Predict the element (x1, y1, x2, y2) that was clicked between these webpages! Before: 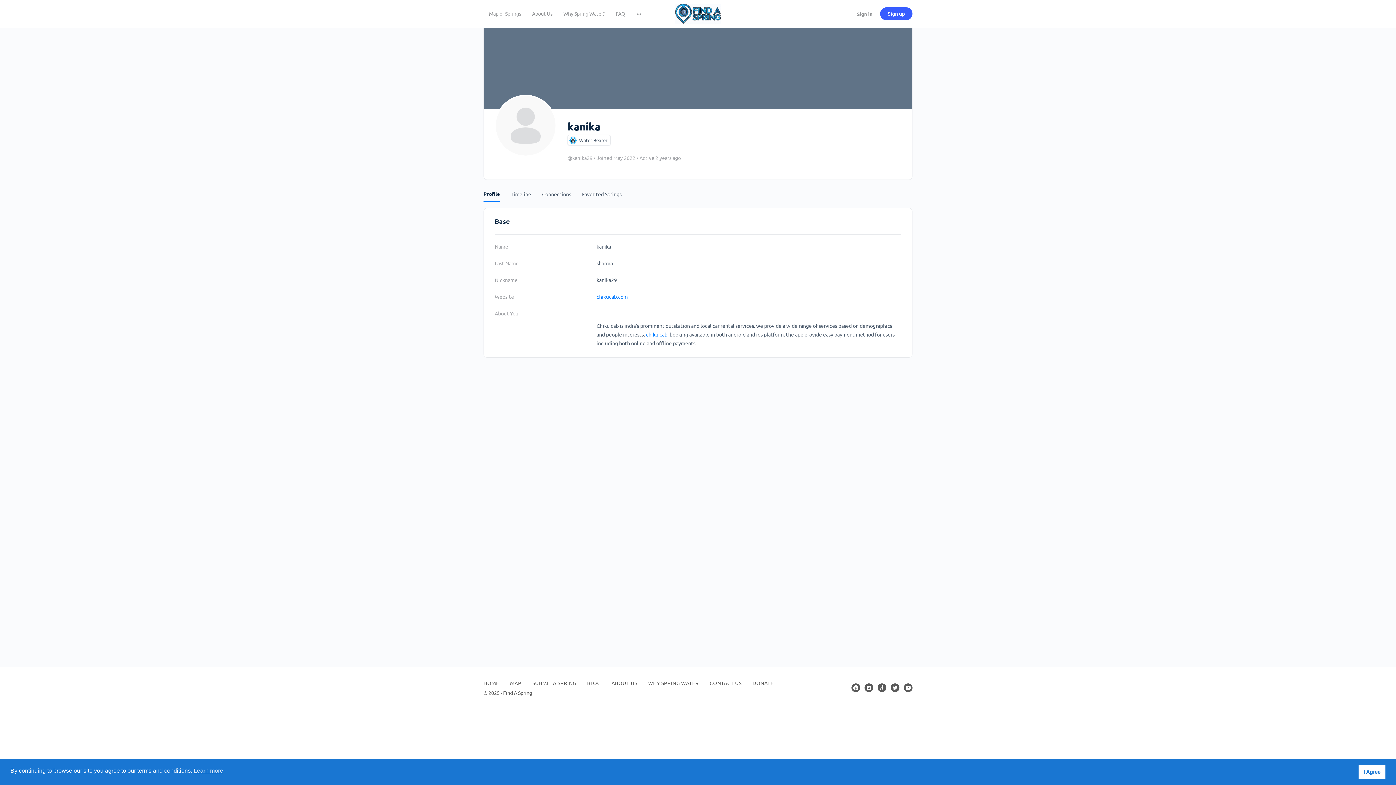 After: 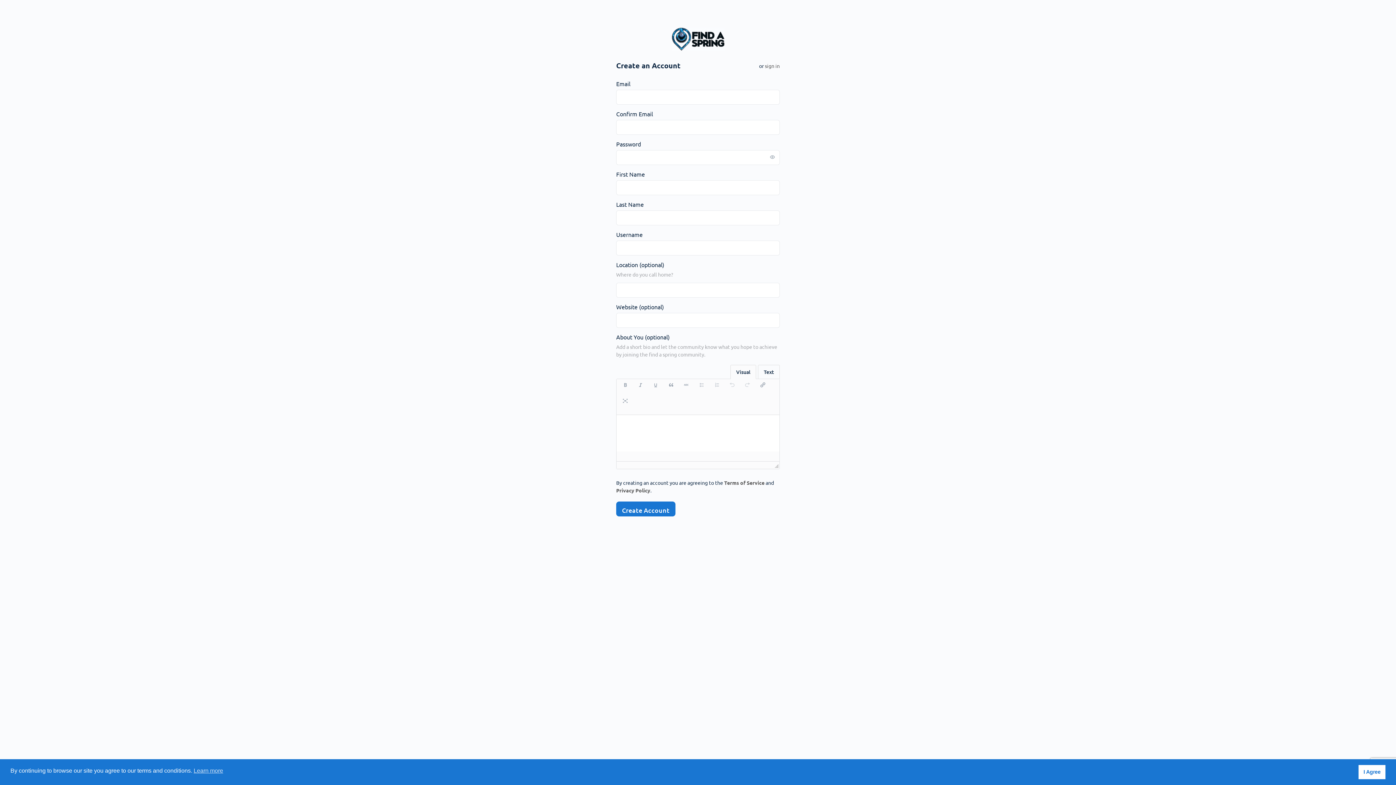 Action: label: Sign up bbox: (880, 7, 912, 20)